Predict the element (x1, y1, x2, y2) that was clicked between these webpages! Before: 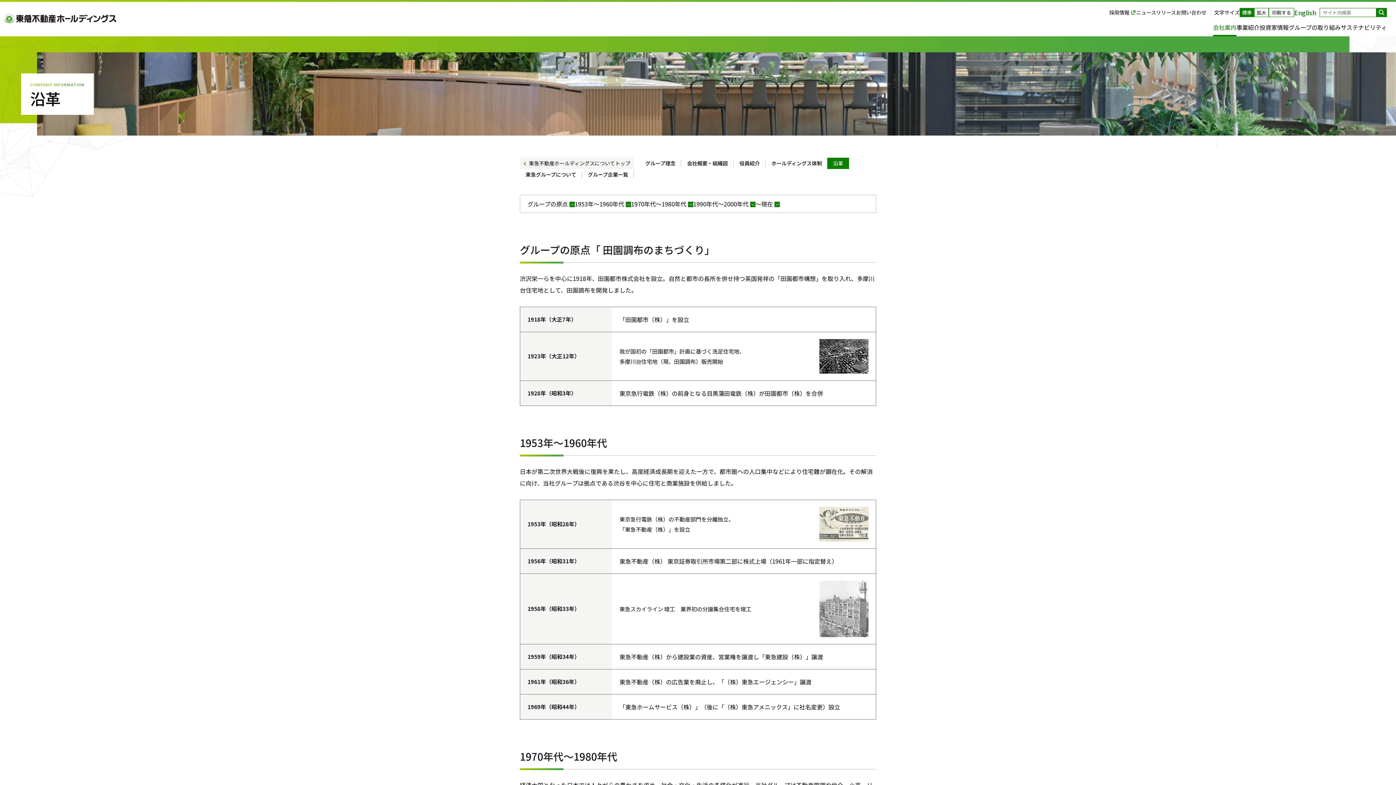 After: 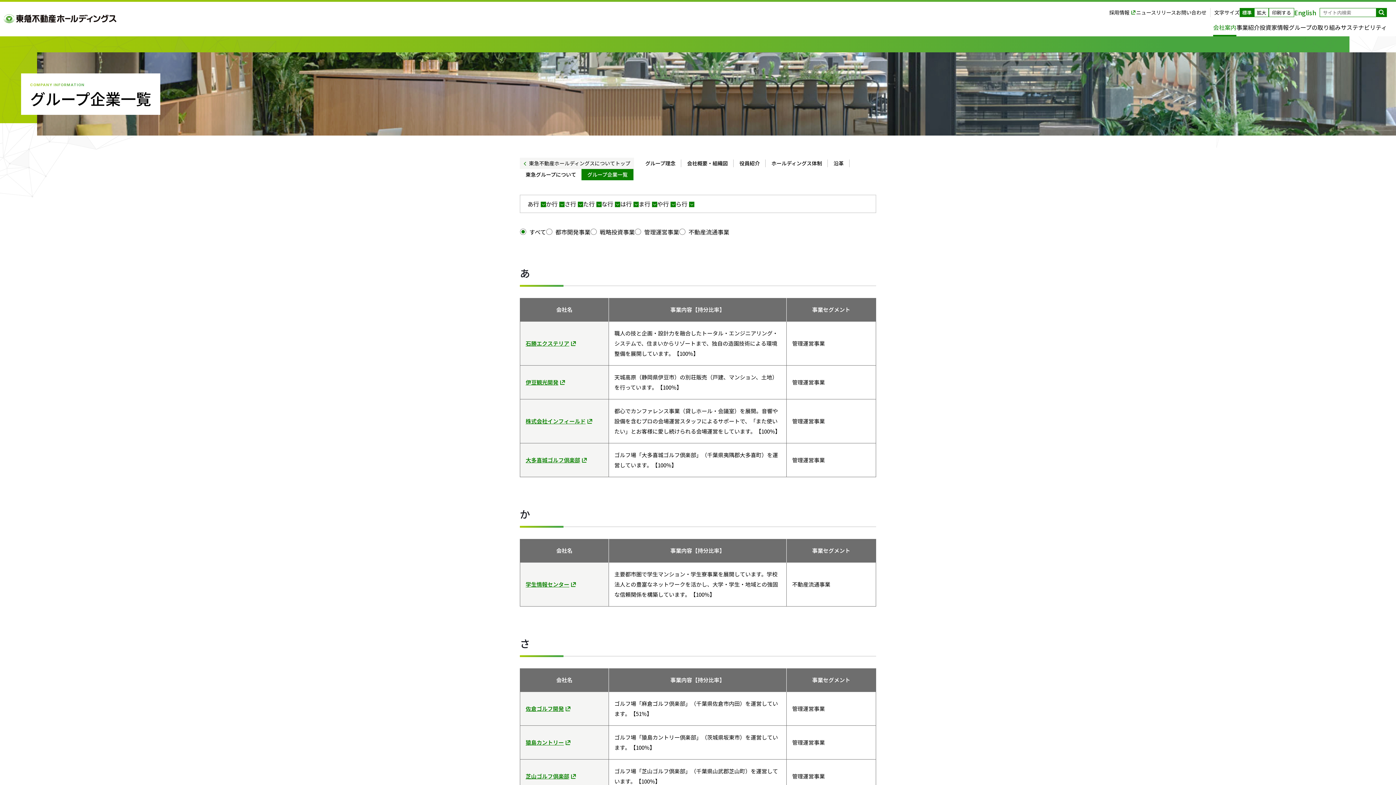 Action: label: グループ企業一覧 bbox: (582, 169, 634, 180)